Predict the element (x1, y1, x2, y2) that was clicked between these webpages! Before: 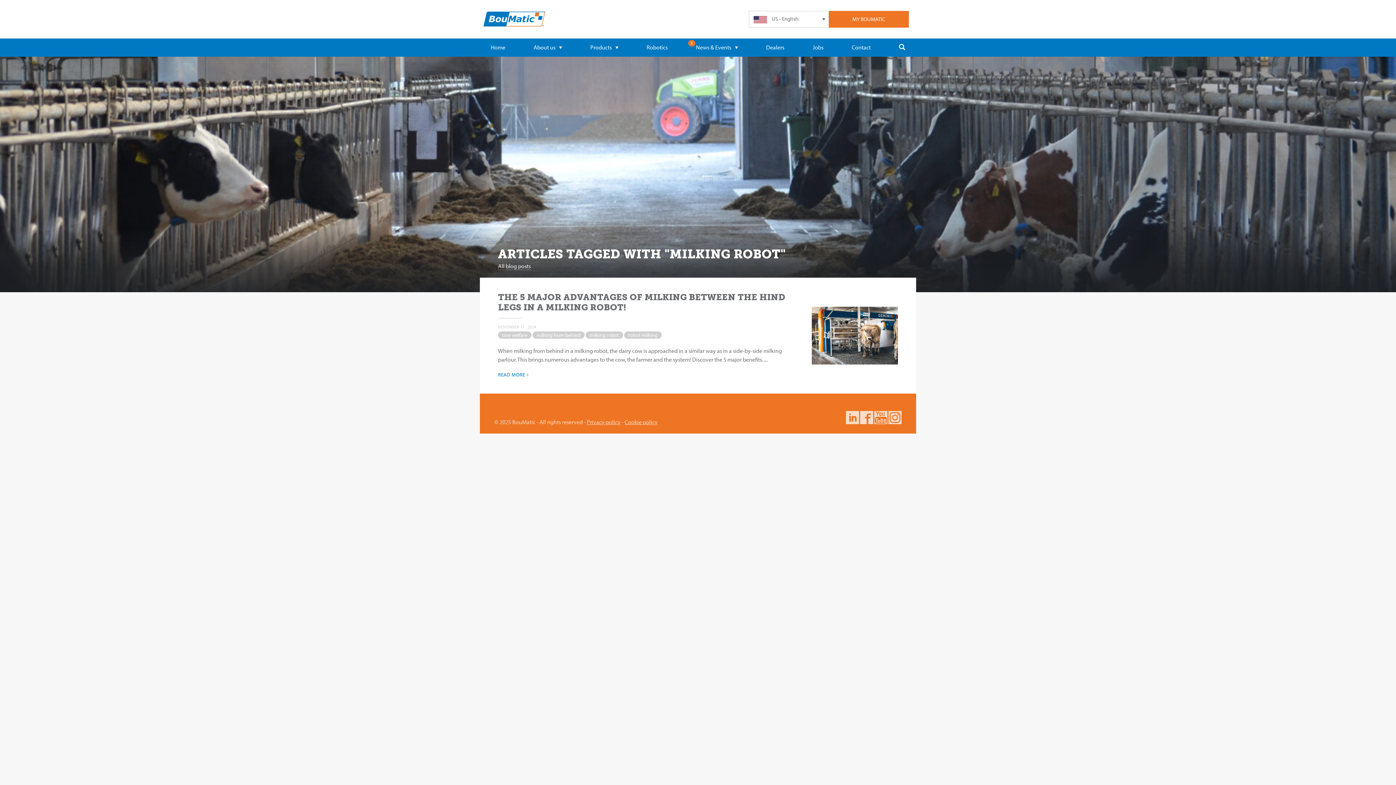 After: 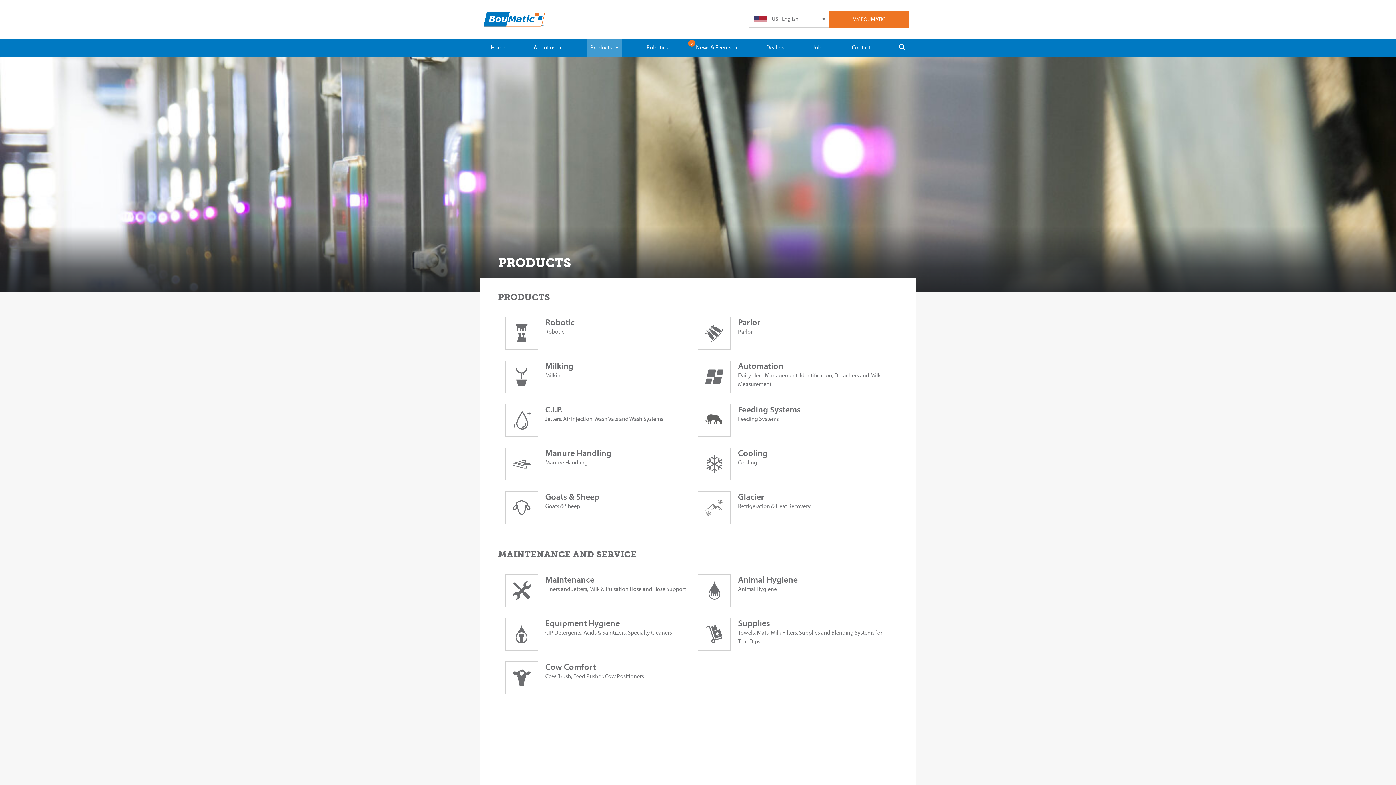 Action: label: Products bbox: (586, 38, 622, 56)